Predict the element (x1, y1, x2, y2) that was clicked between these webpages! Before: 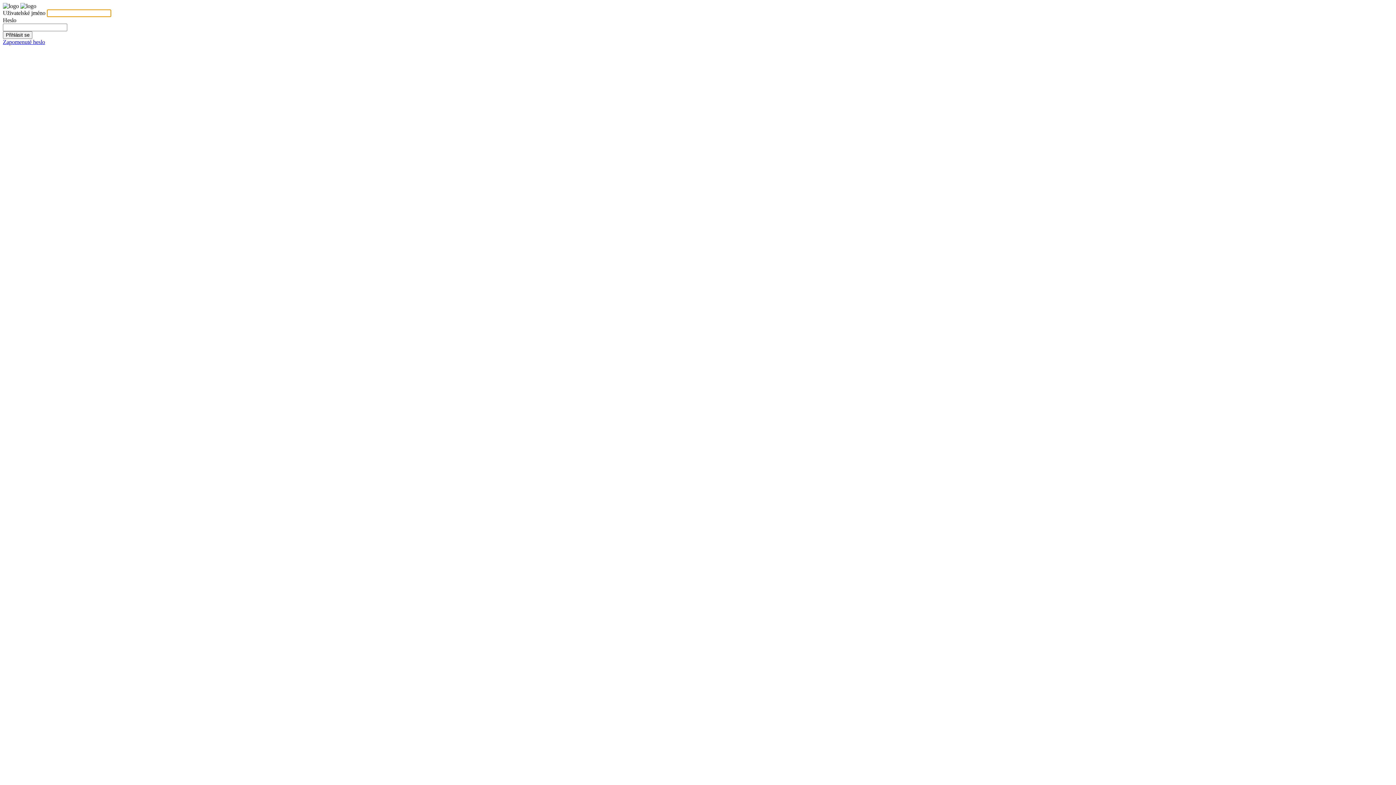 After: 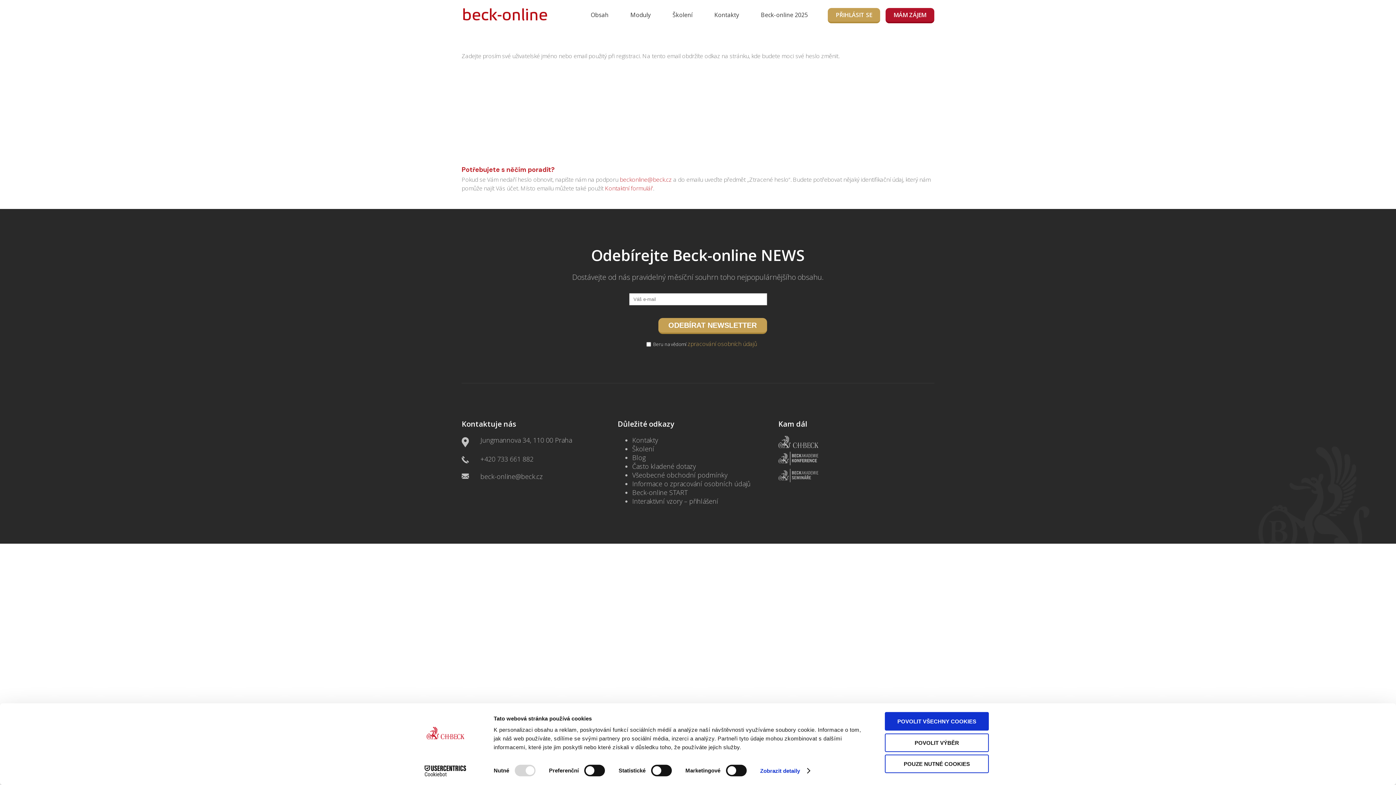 Action: bbox: (2, 38, 45, 45) label: Zapomenuté heslo